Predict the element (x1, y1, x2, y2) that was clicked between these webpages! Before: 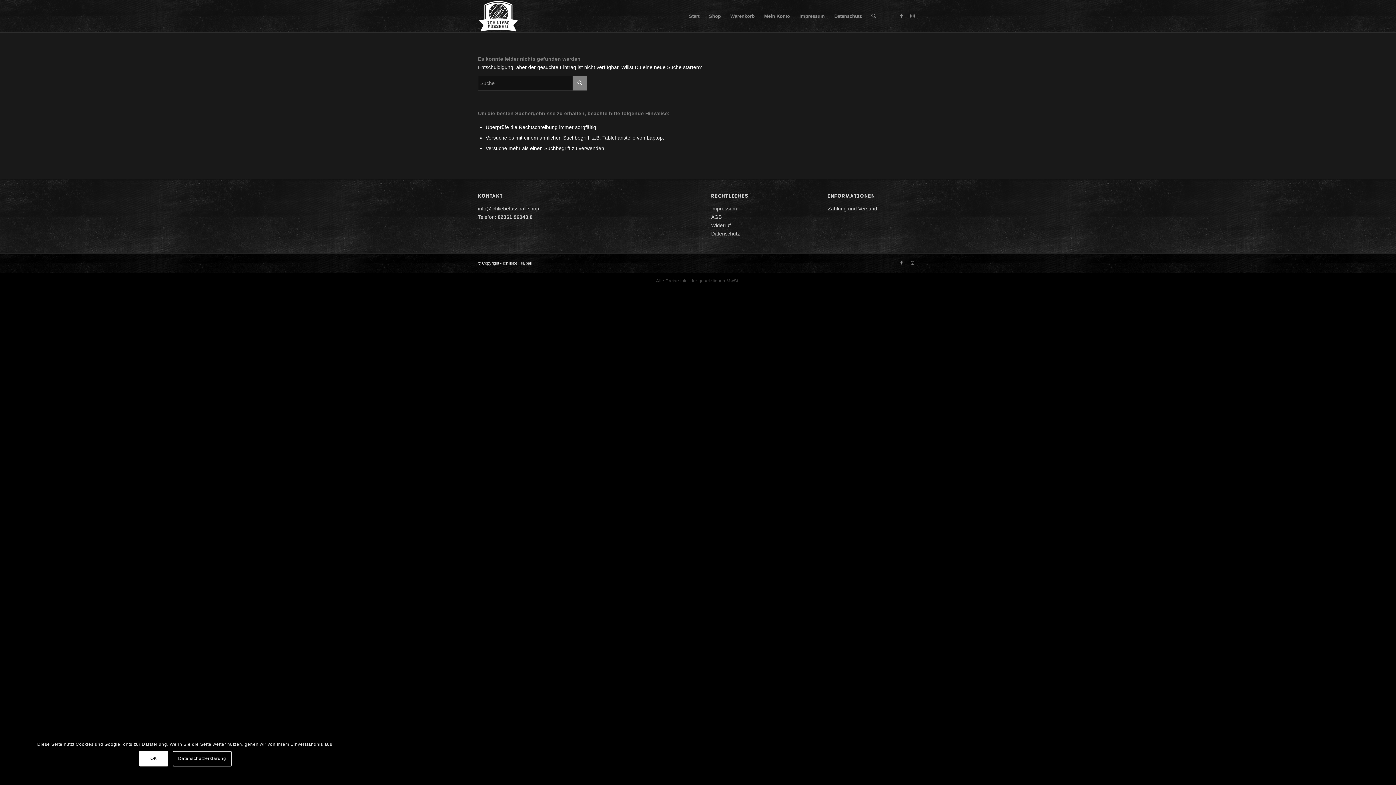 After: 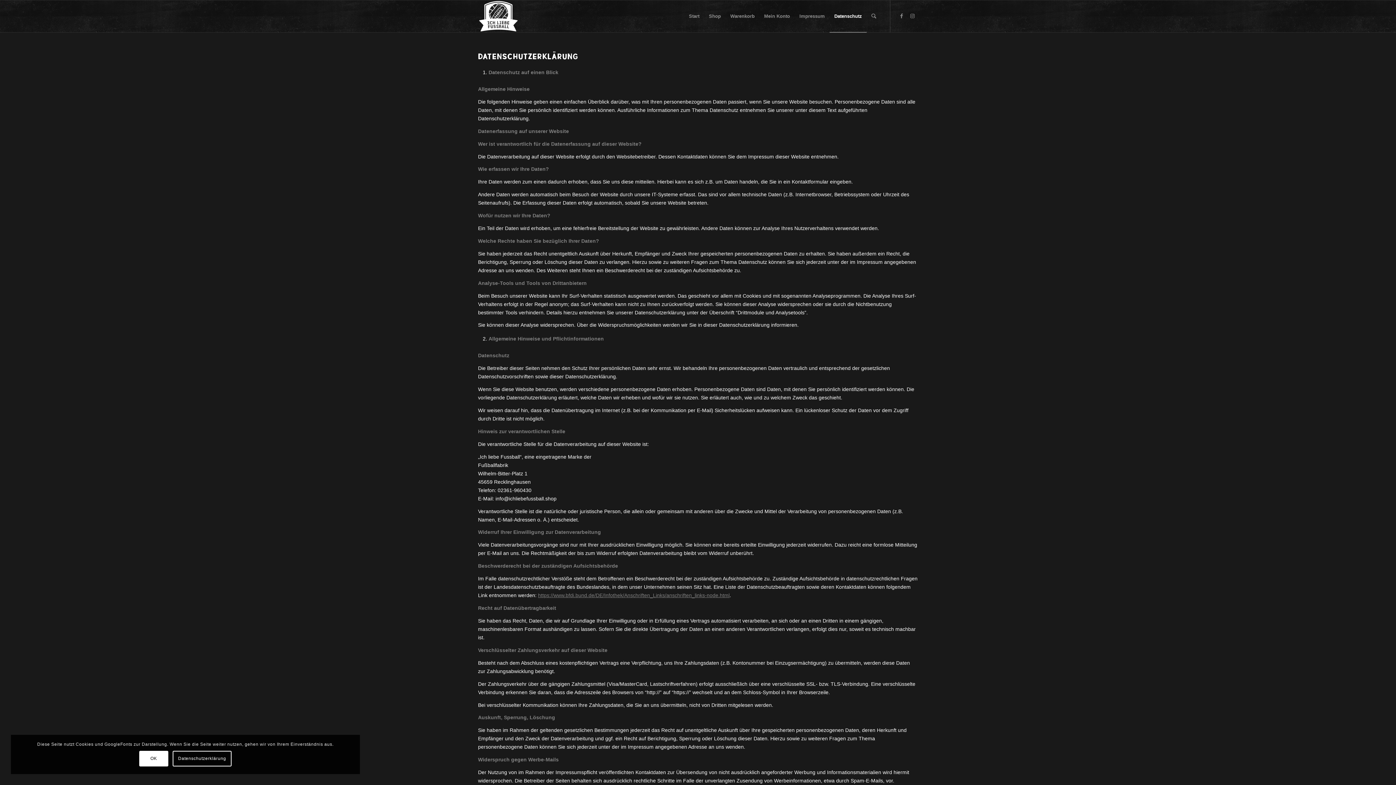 Action: bbox: (172, 751, 231, 766) label: Datenschutzerklärung